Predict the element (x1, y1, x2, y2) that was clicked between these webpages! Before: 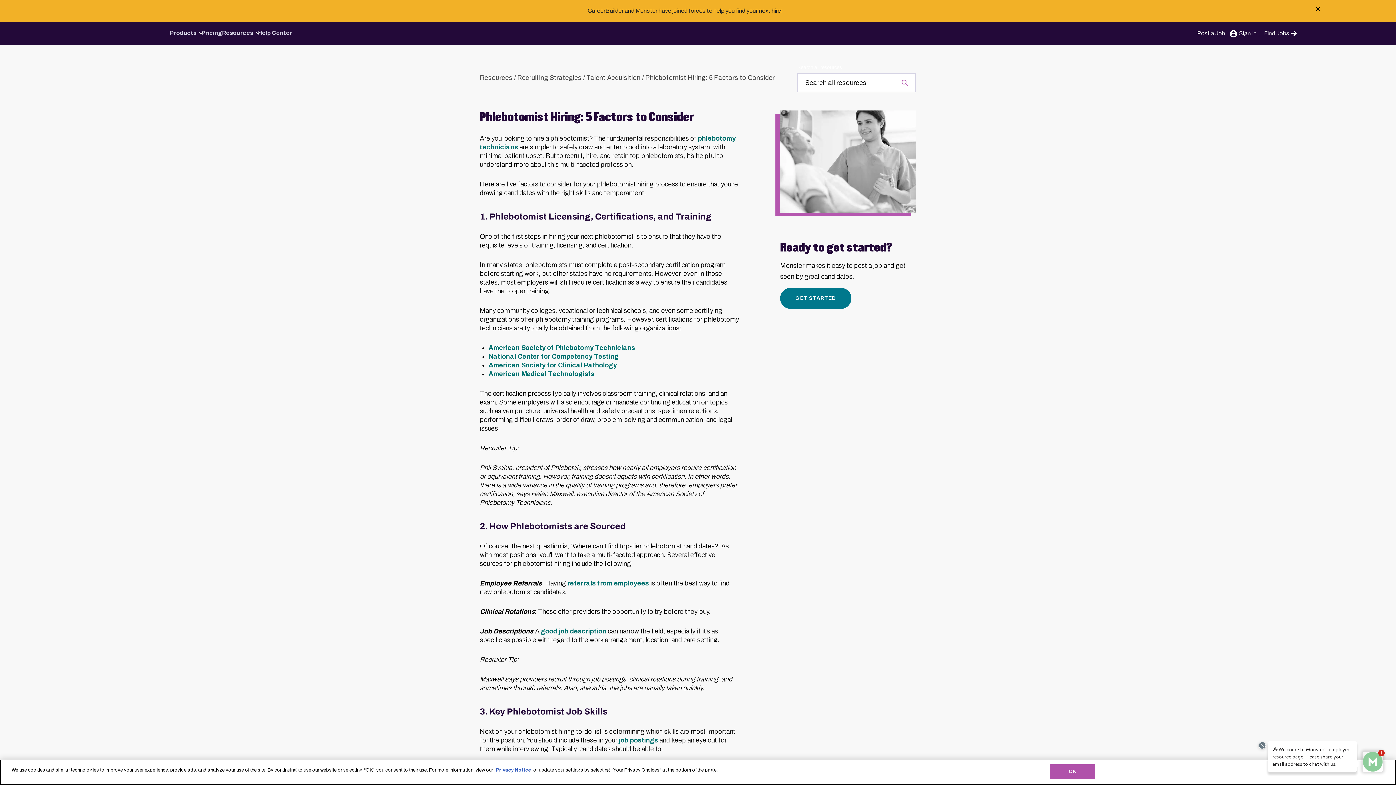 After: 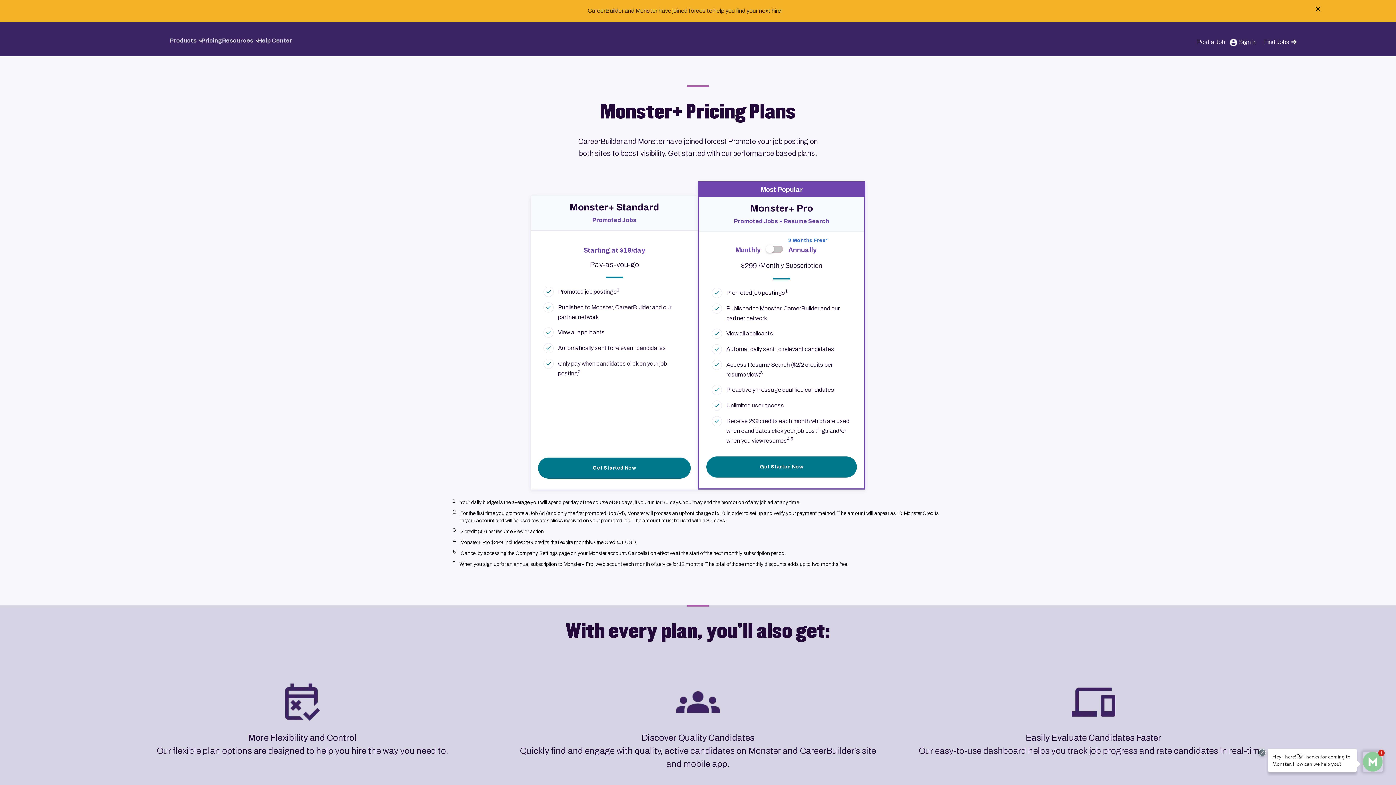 Action: bbox: (780, 287, 851, 309) label: GET STARTED